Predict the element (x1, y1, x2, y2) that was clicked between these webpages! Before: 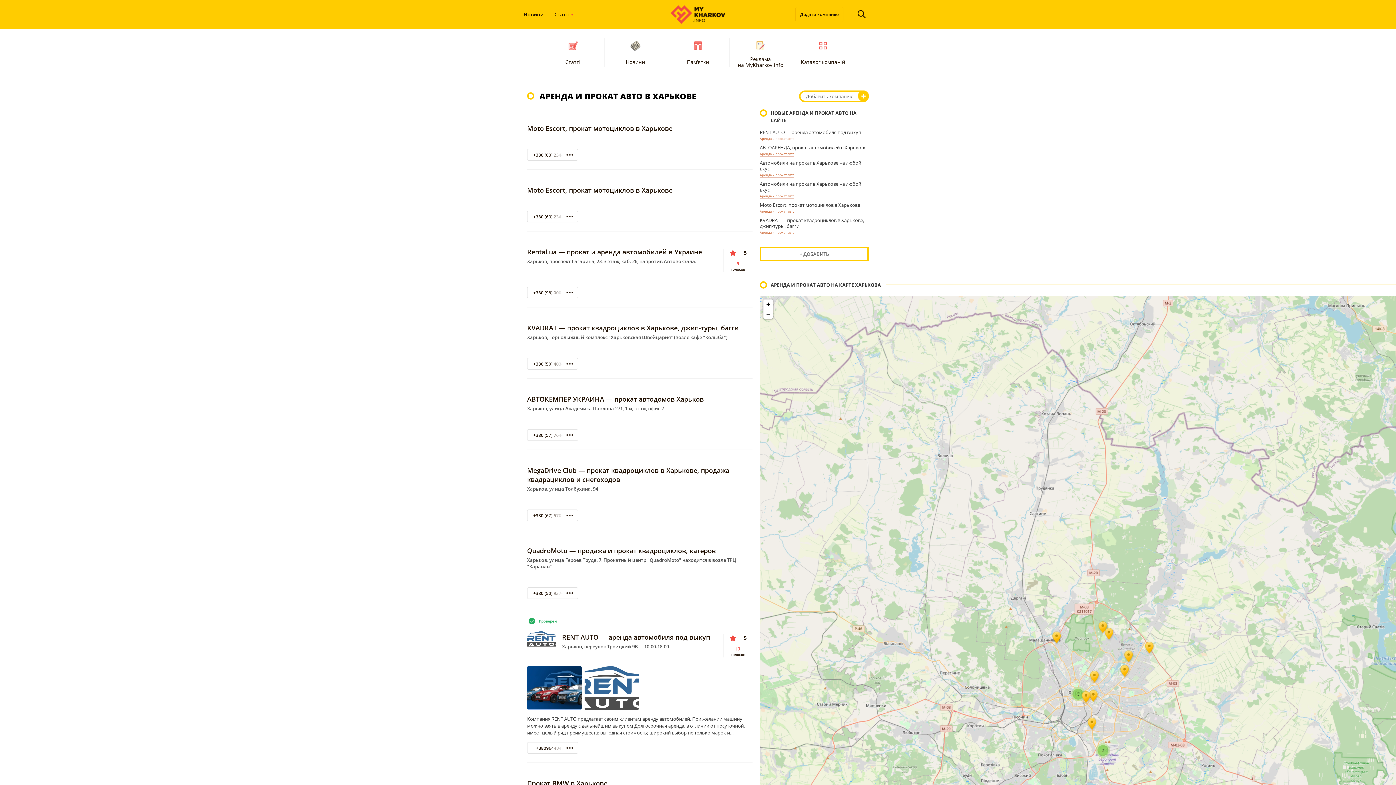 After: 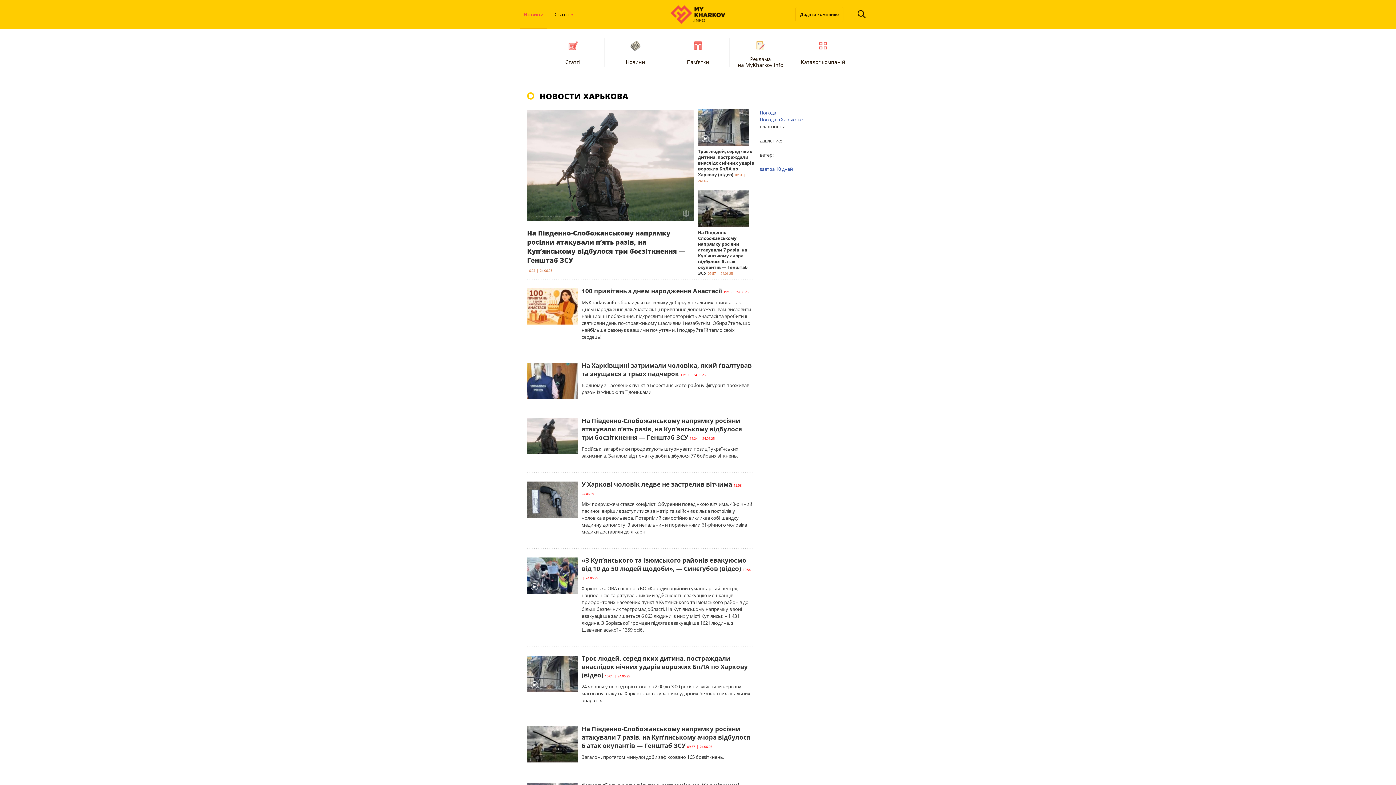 Action: bbox: (518, 0, 549, 29) label: Новини